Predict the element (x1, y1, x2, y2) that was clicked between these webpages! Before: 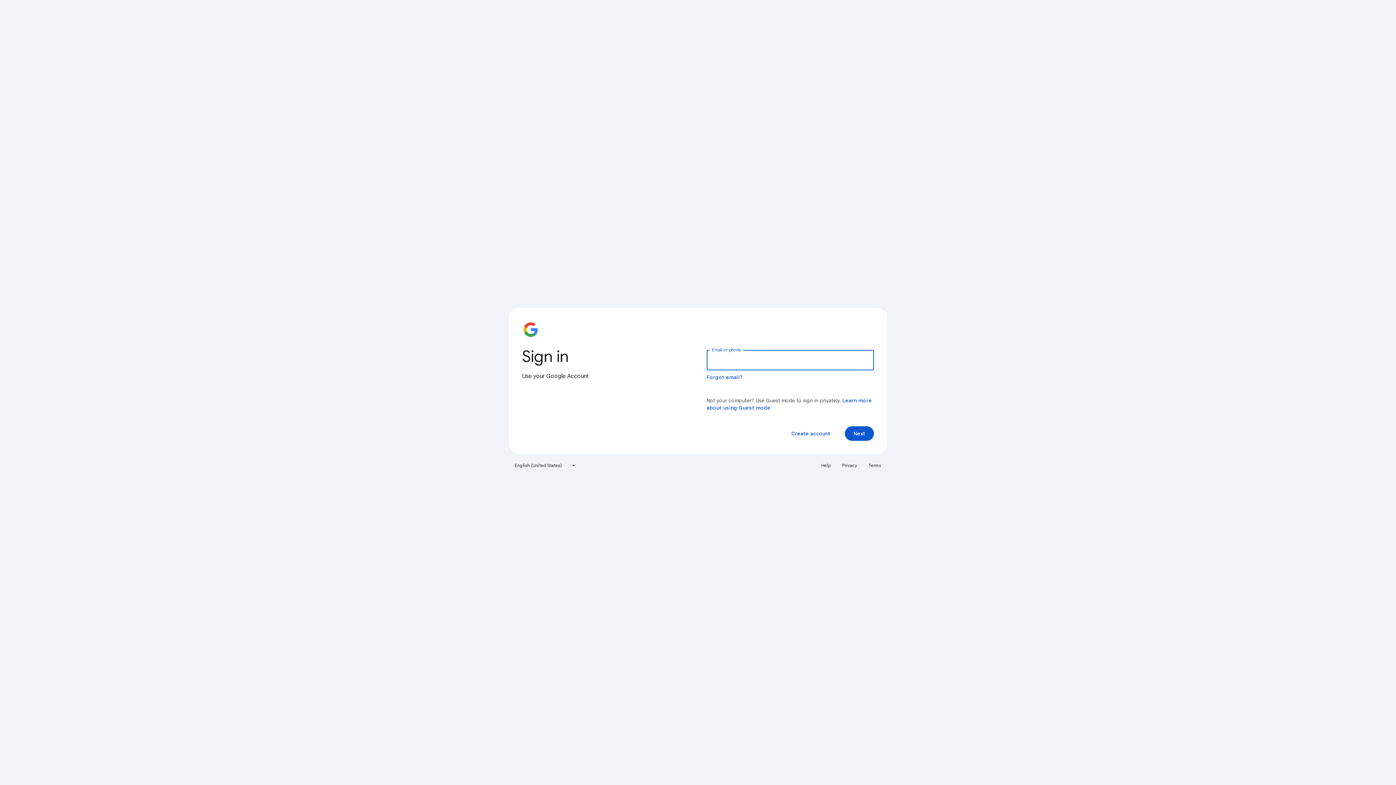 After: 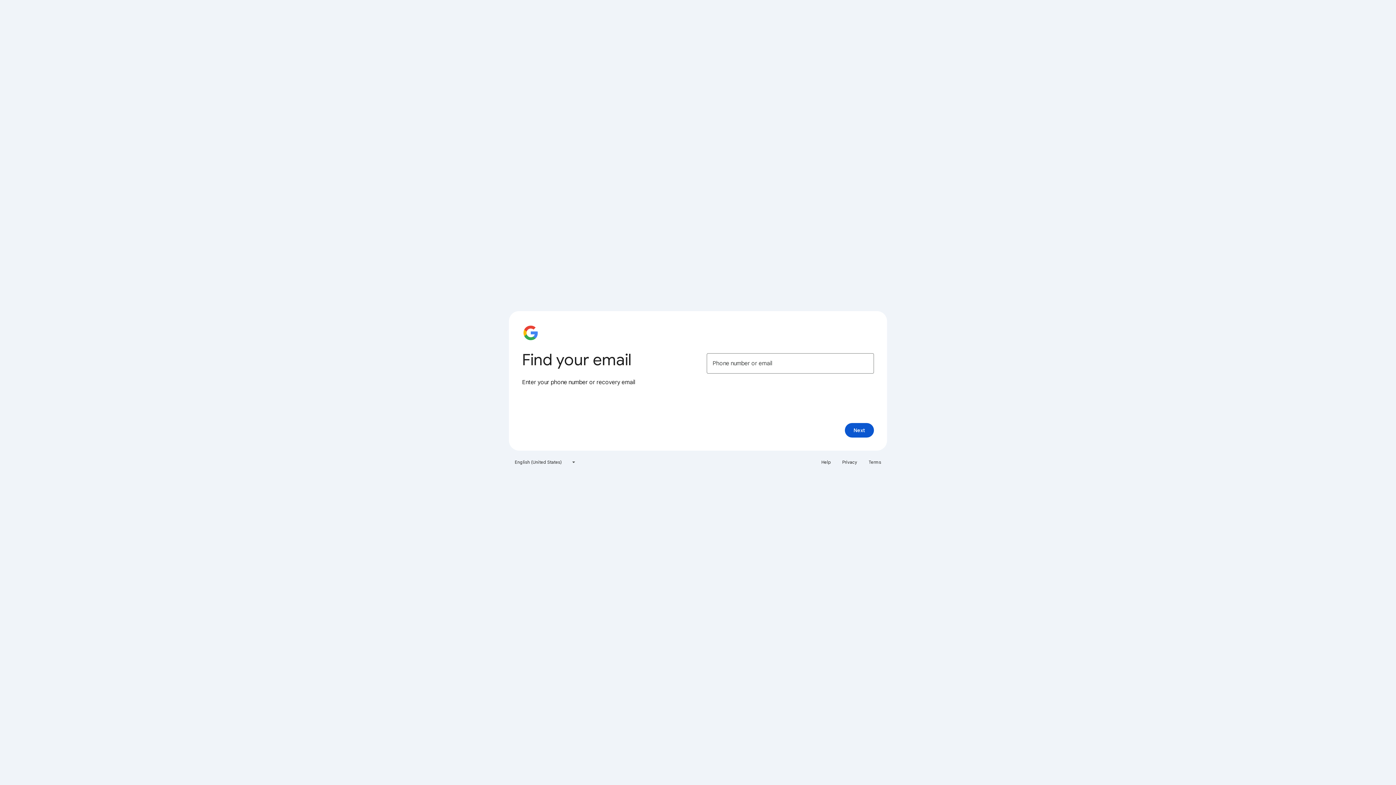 Action: bbox: (706, 374, 743, 380) label: Forgot email?